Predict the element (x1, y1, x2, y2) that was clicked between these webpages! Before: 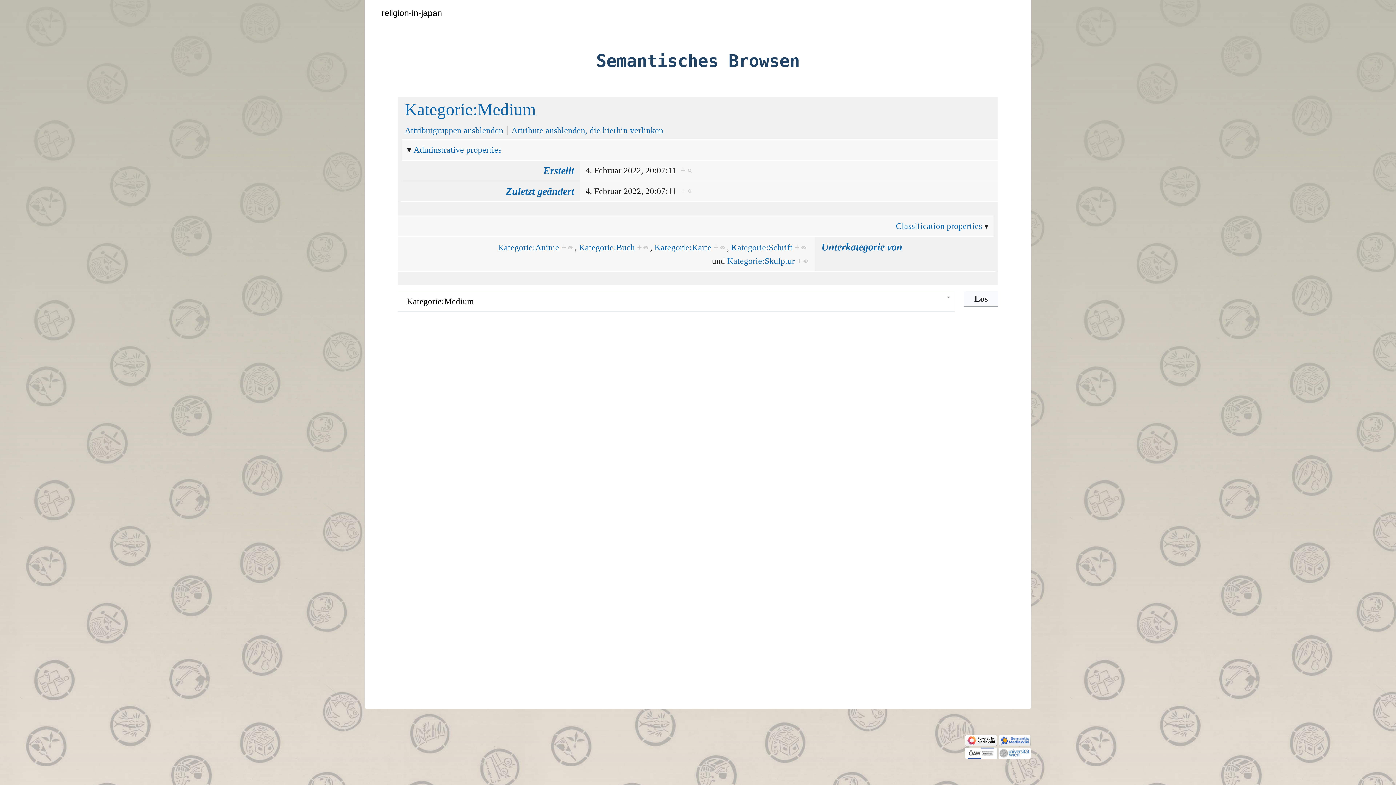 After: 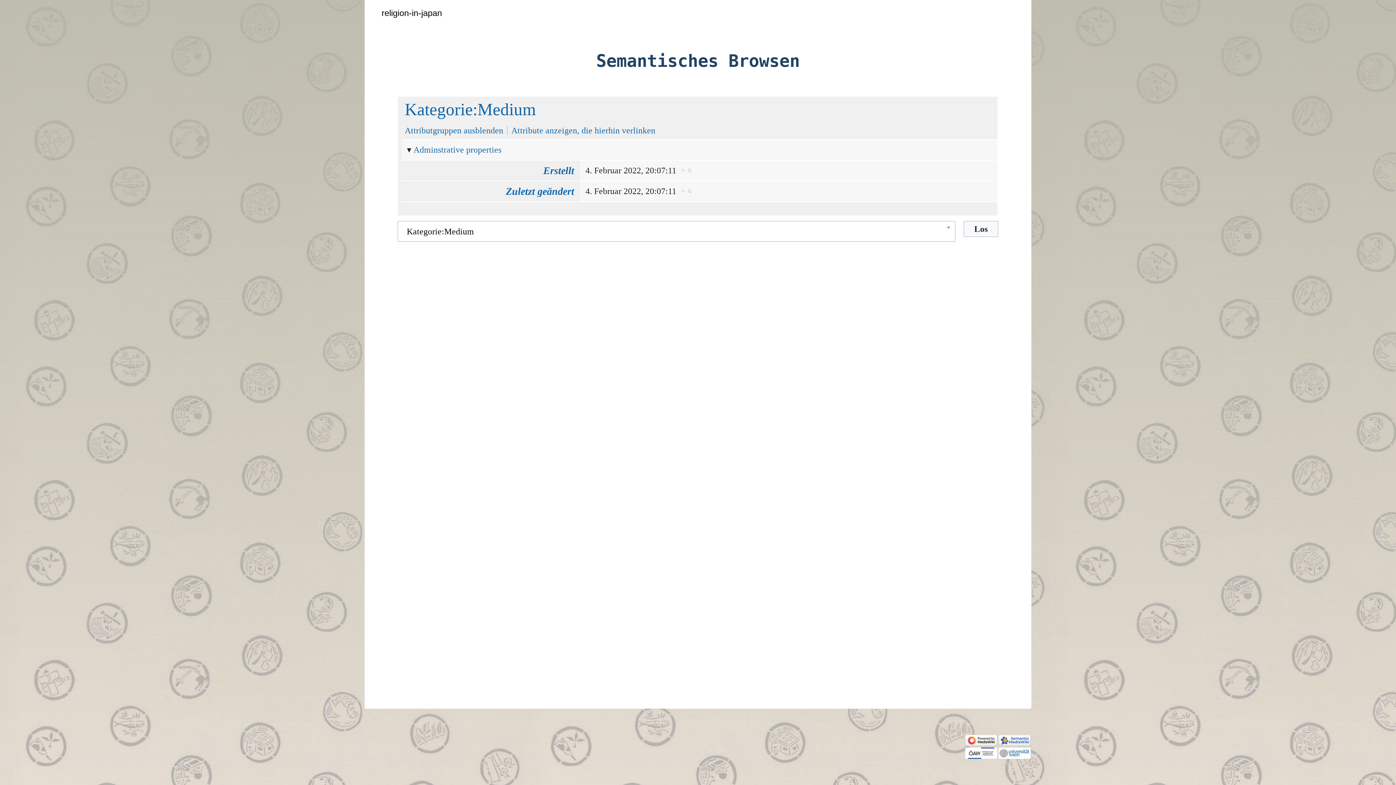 Action: label: Attribute ausblenden, die hierhin verlinken bbox: (511, 125, 663, 135)